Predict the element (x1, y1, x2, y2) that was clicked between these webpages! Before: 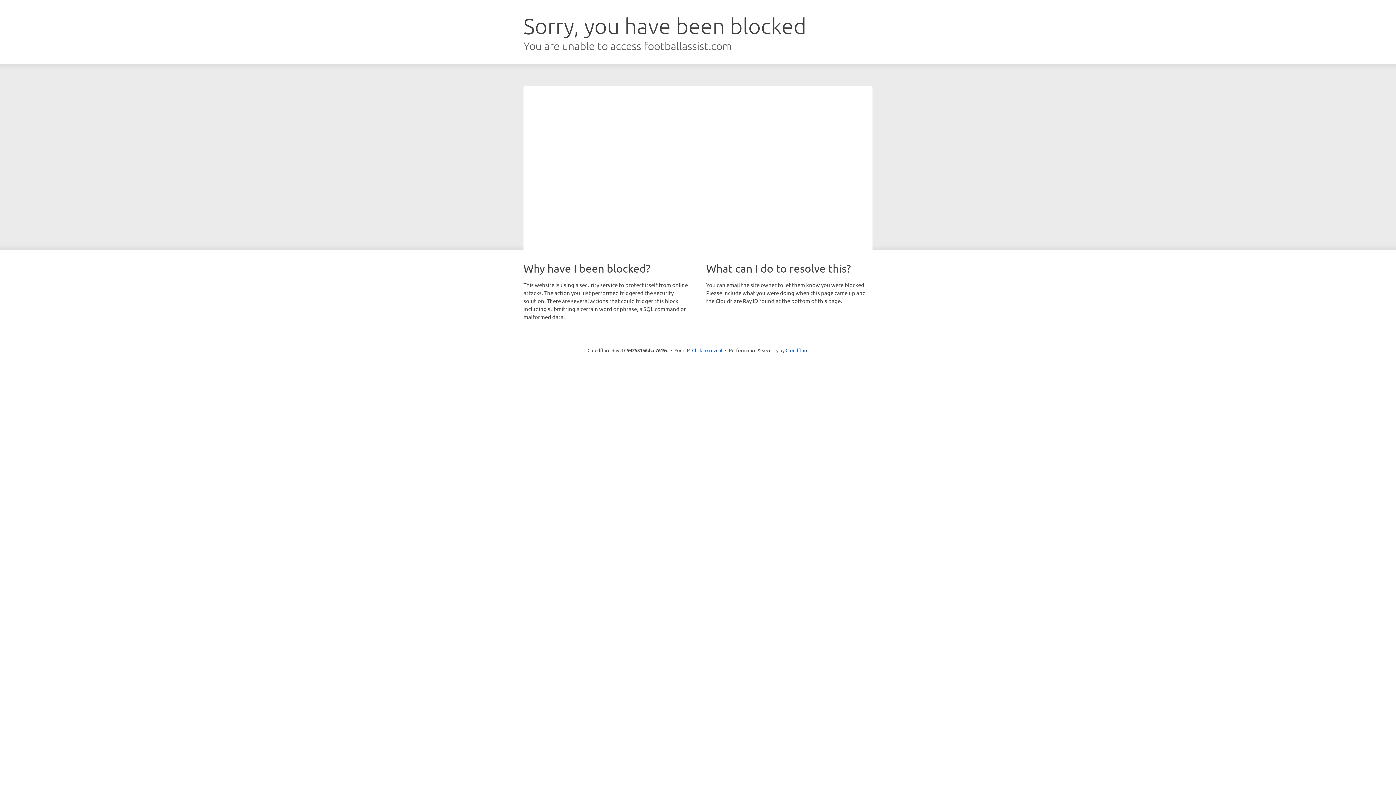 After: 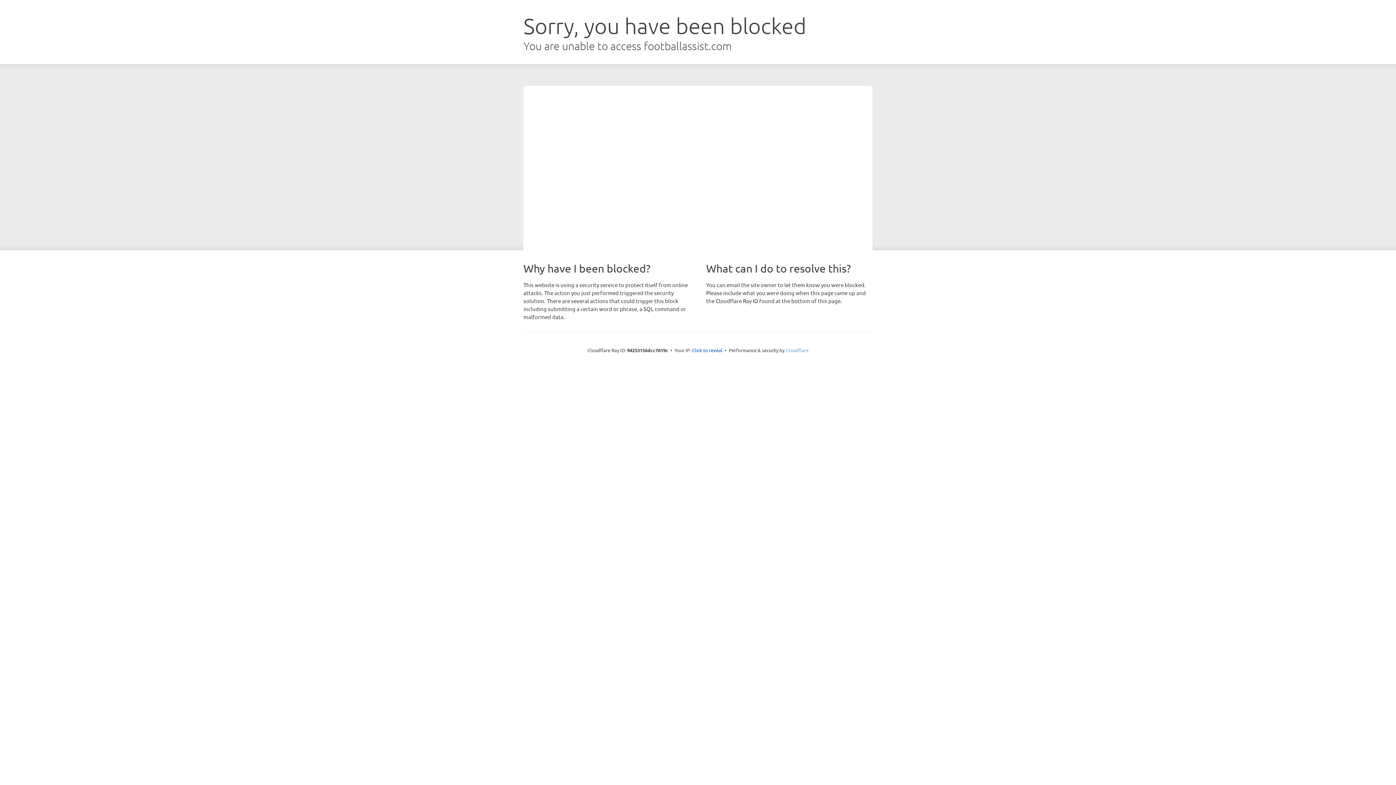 Action: bbox: (785, 347, 808, 353) label: Cloudflare